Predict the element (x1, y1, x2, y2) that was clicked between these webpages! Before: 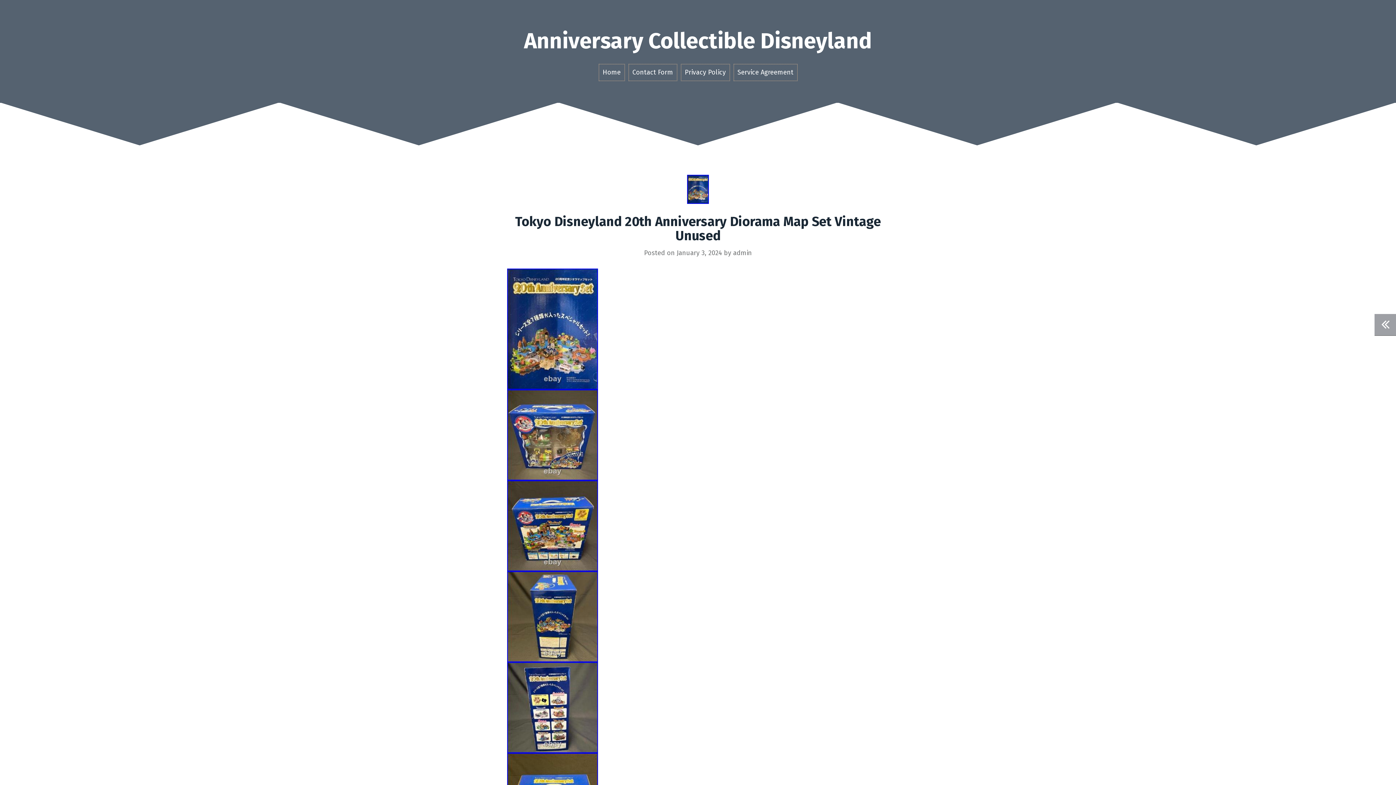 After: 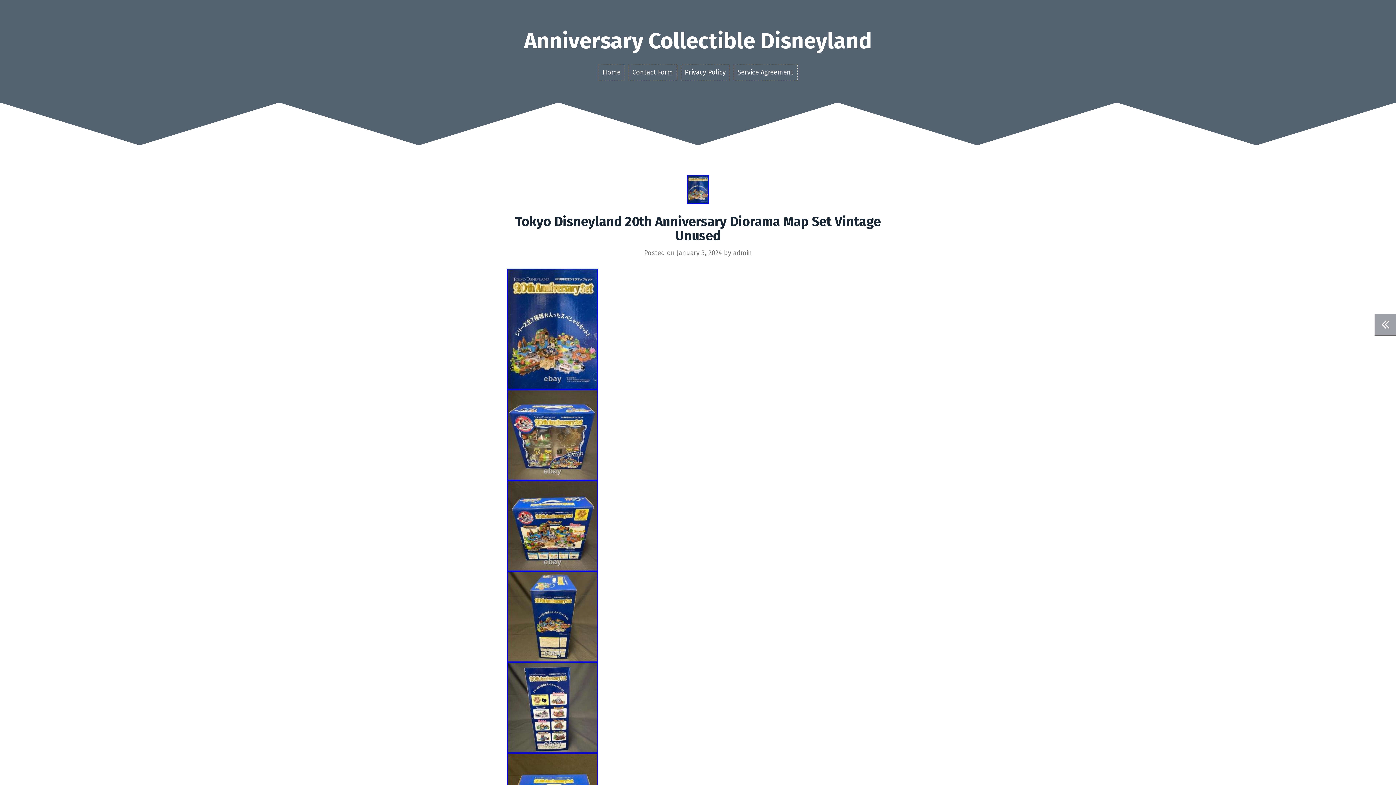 Action: label: January 3, 2024 bbox: (676, 249, 722, 257)